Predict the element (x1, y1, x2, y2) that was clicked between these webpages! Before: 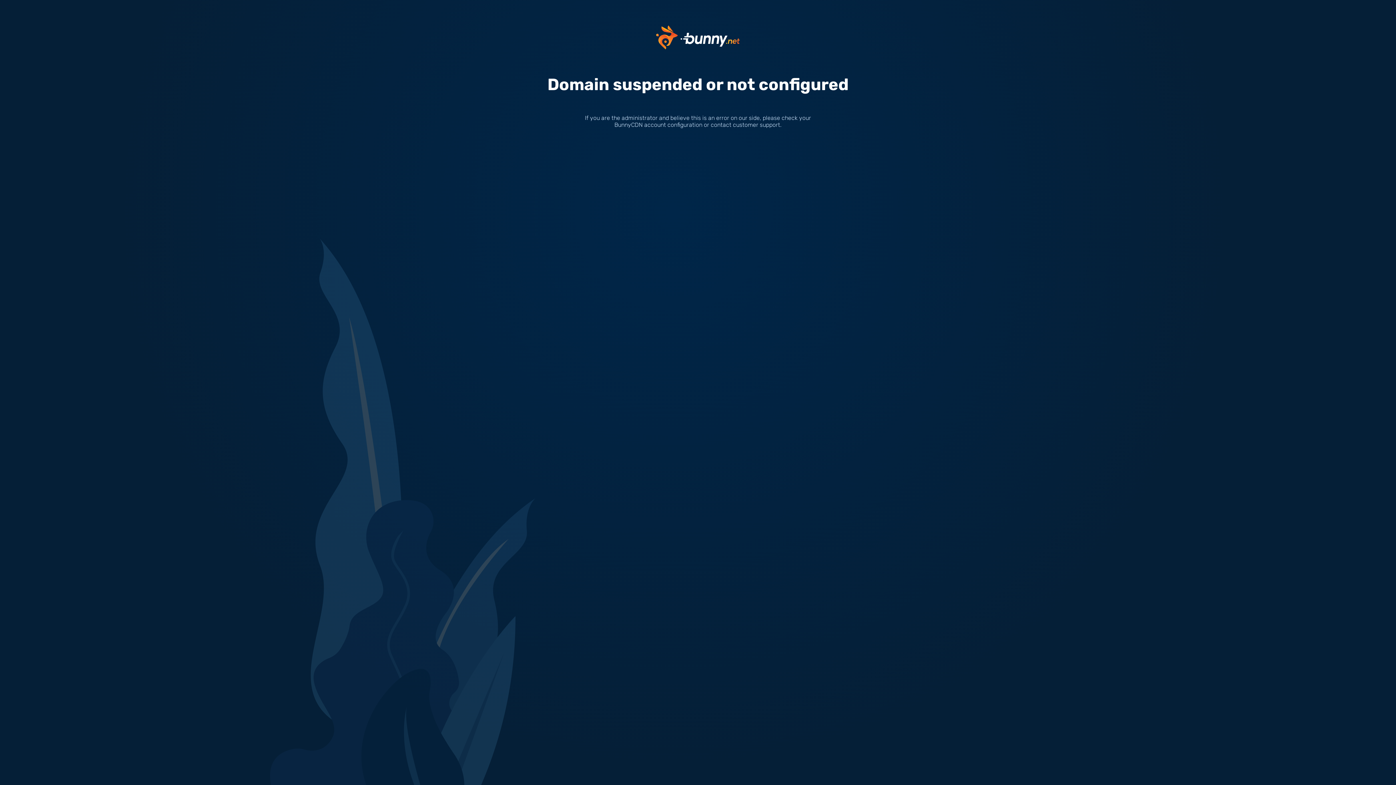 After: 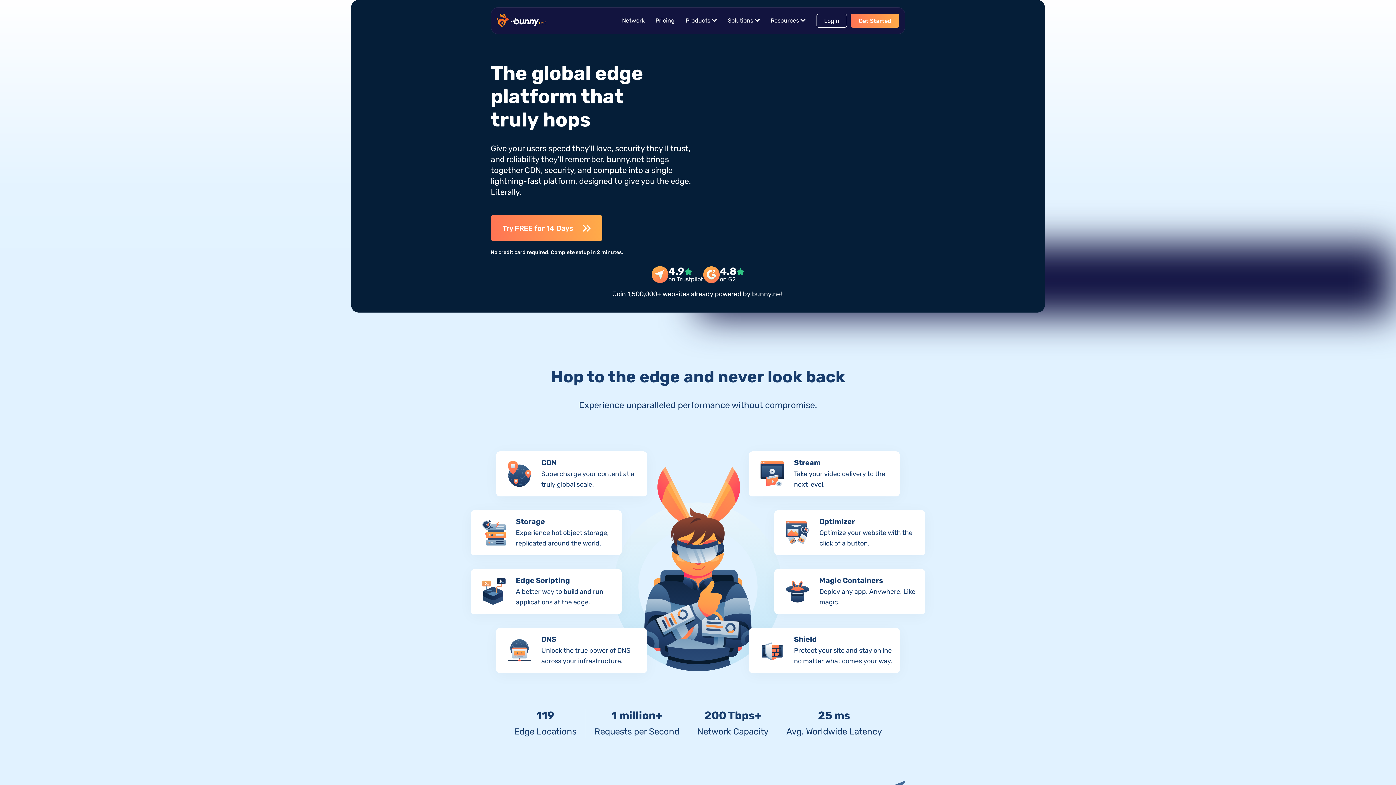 Action: bbox: (656, 33, 740, 40)